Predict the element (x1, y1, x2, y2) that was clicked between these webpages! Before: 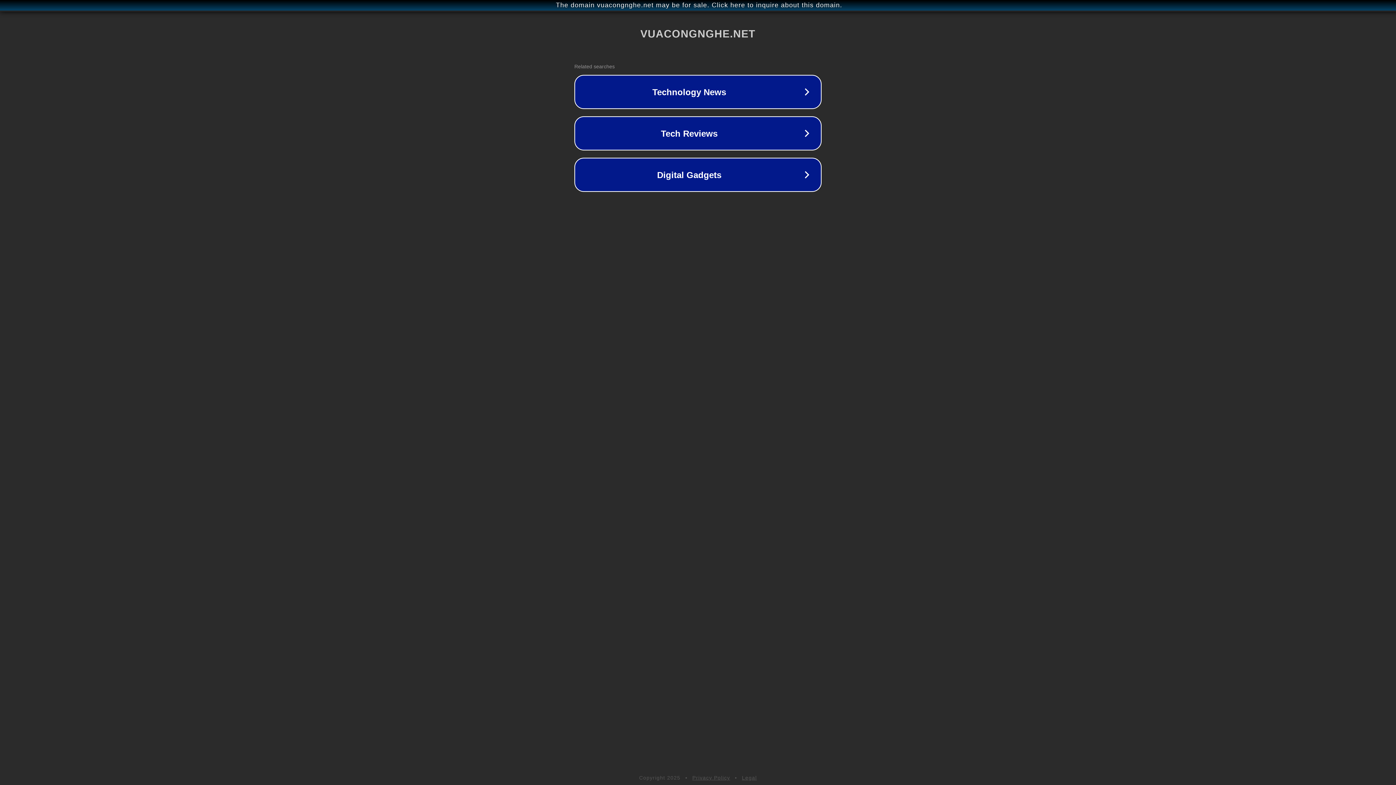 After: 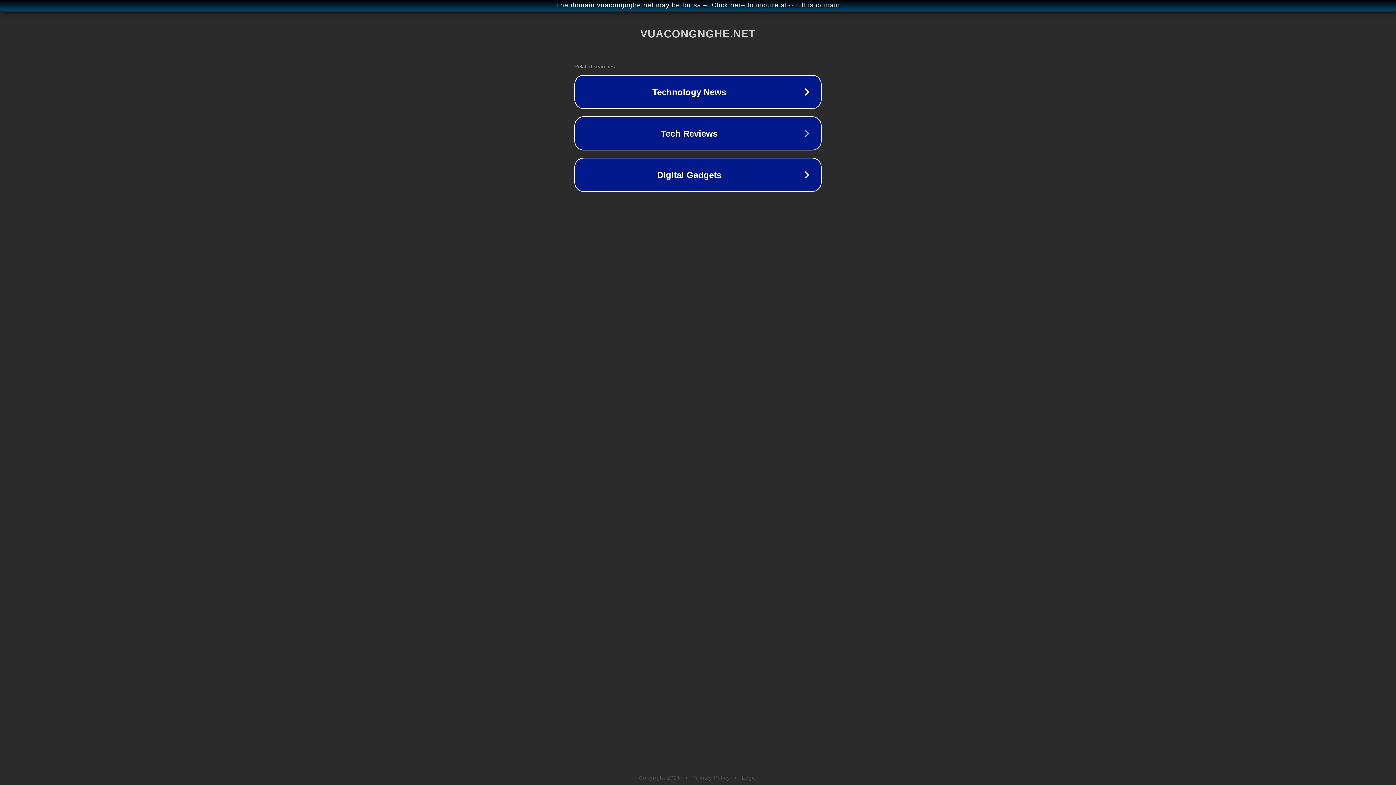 Action: bbox: (692, 775, 730, 781) label: Privacy Policy